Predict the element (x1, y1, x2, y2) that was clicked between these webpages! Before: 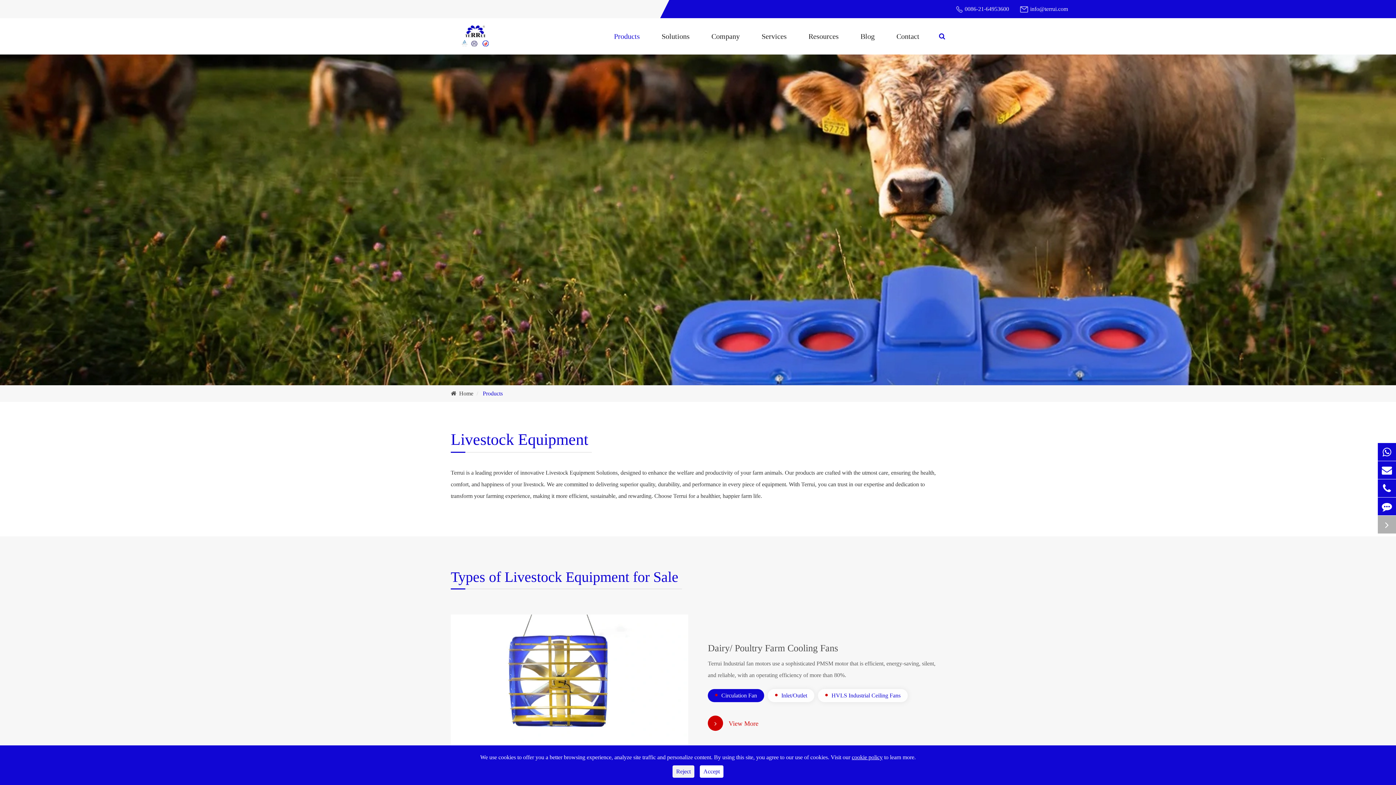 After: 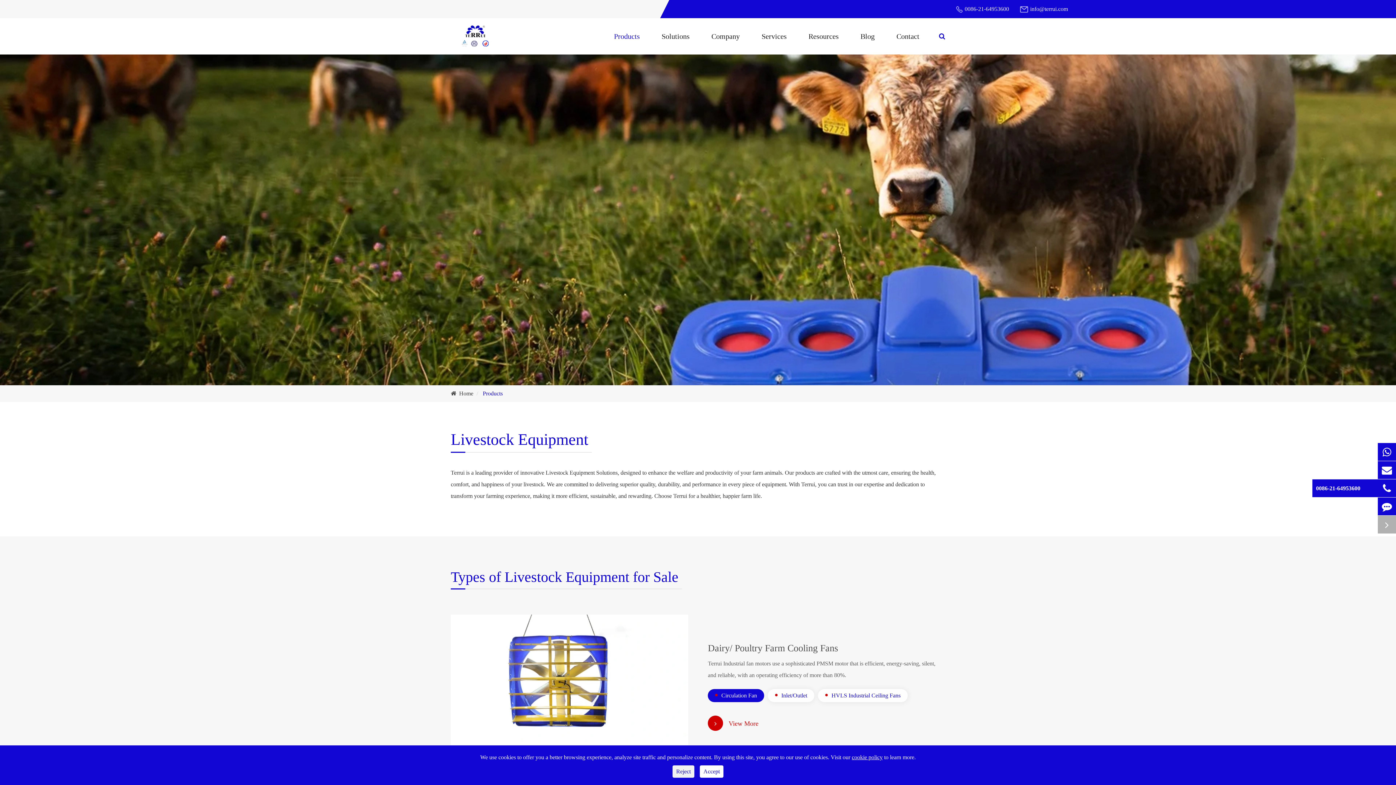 Action: bbox: (1378, 479, 1396, 497)